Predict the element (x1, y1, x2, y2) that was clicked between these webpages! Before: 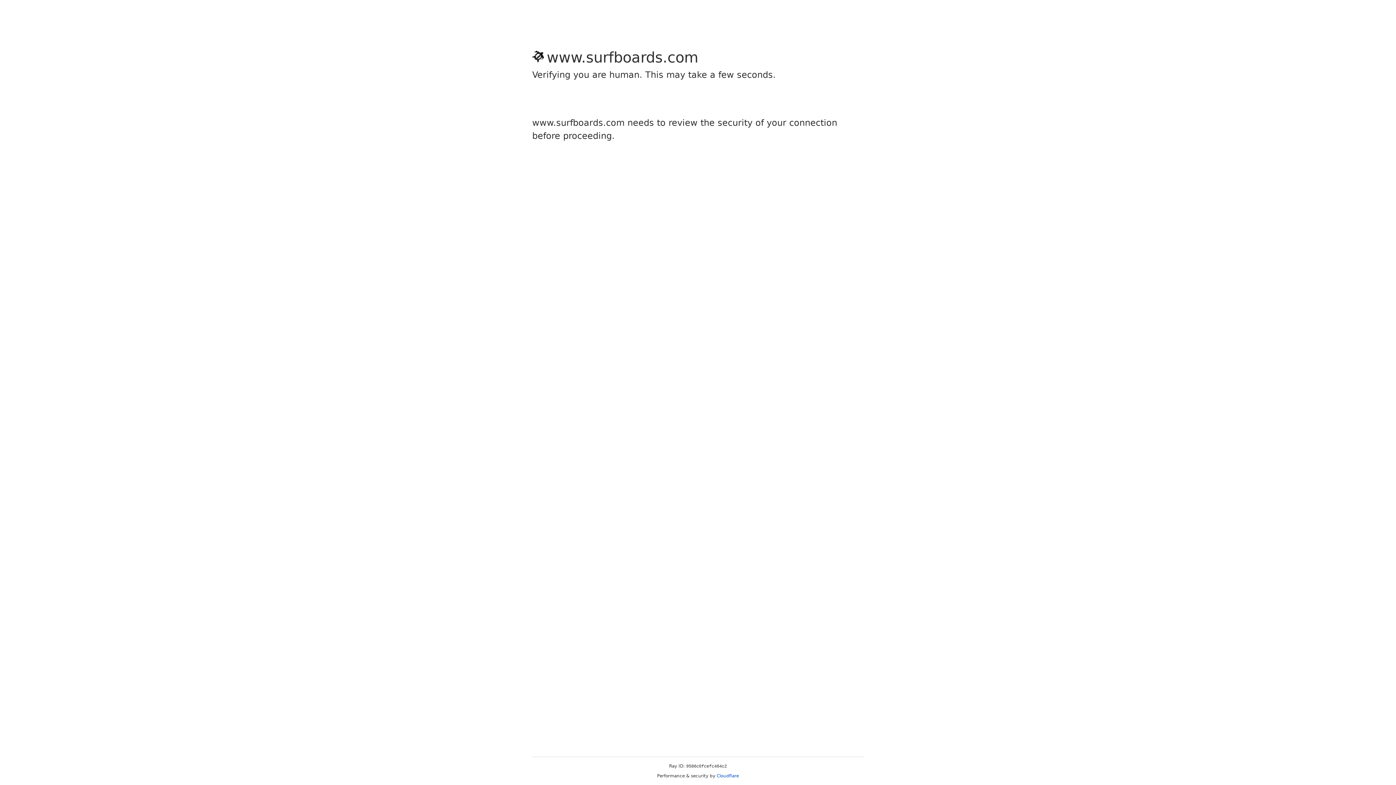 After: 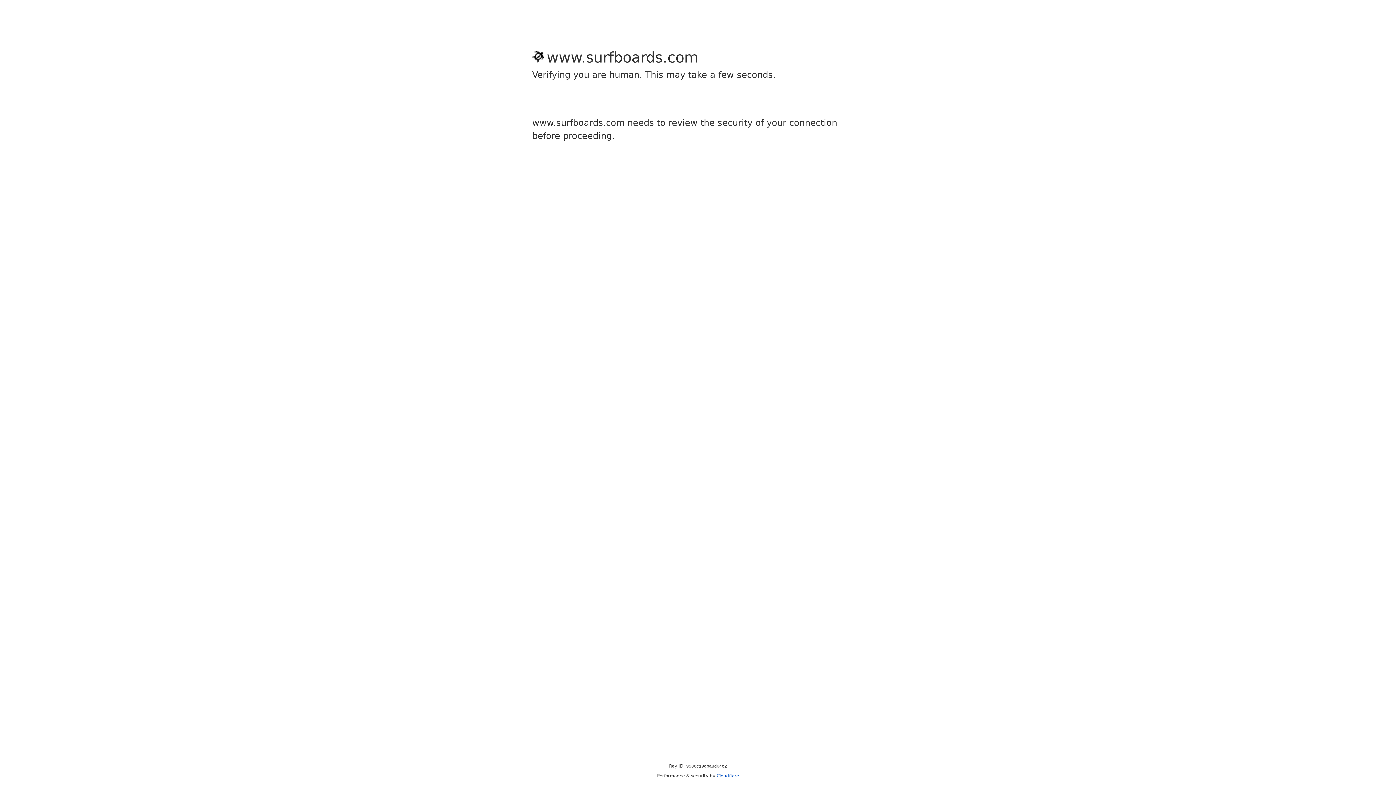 Action: bbox: (716, 773, 739, 778) label: Cloudflare